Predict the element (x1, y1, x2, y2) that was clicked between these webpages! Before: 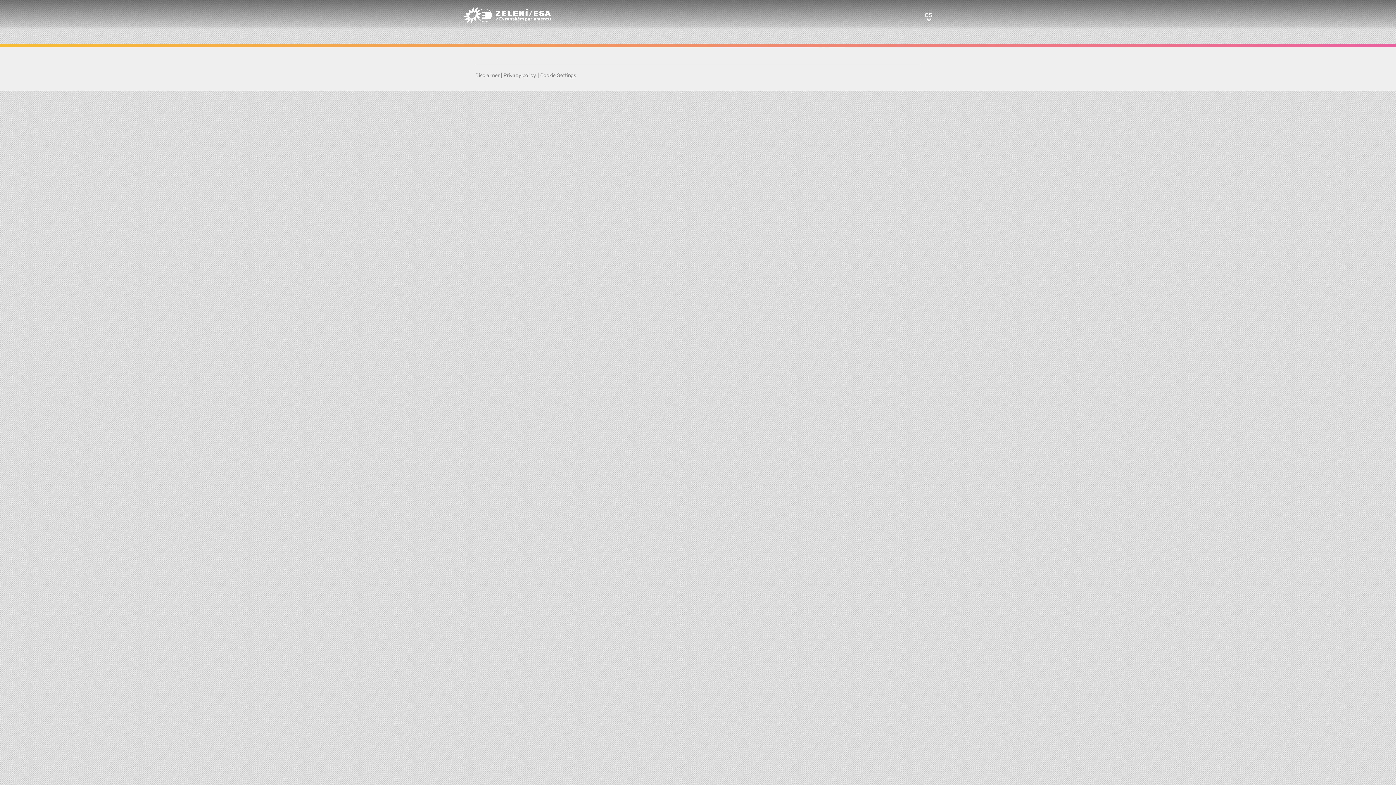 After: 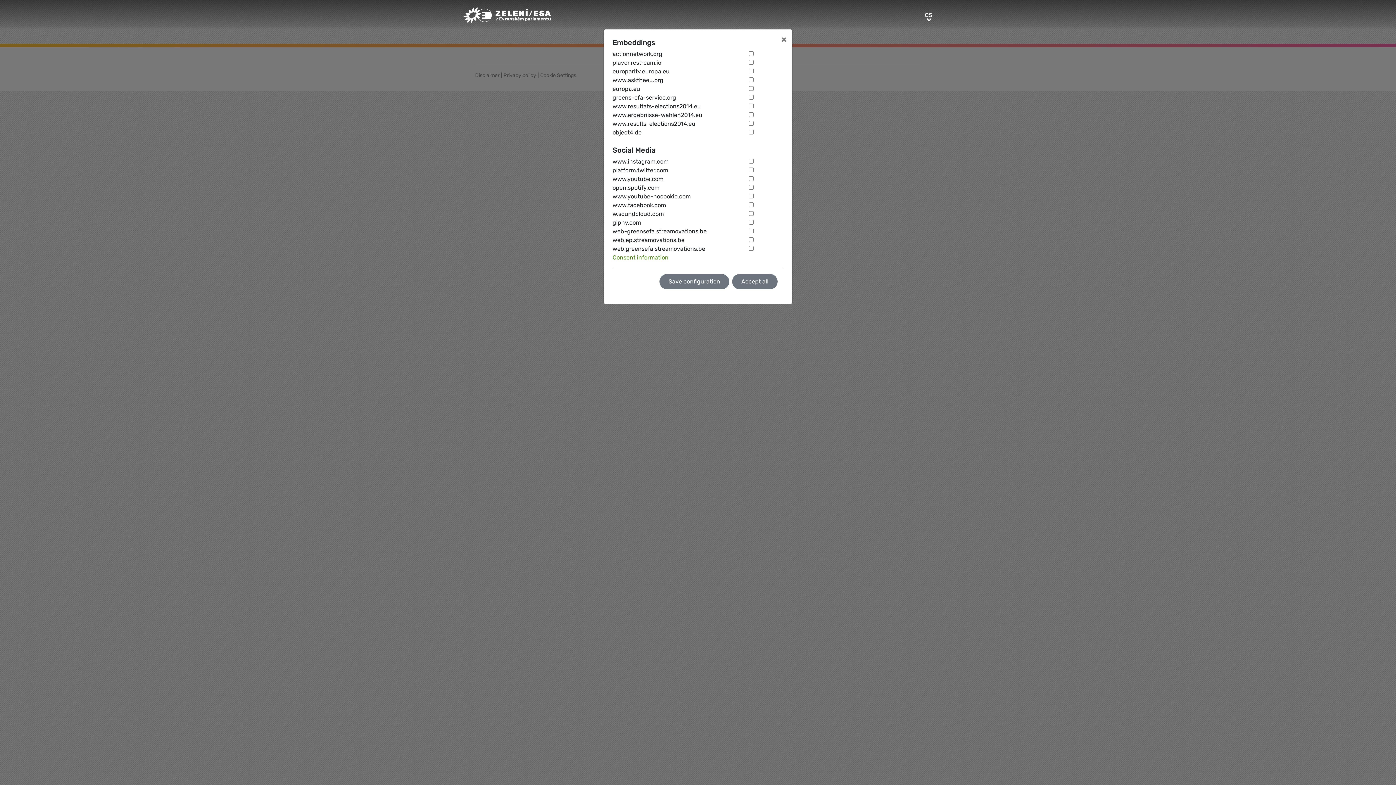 Action: bbox: (540, 72, 576, 78) label: Cookie Settings